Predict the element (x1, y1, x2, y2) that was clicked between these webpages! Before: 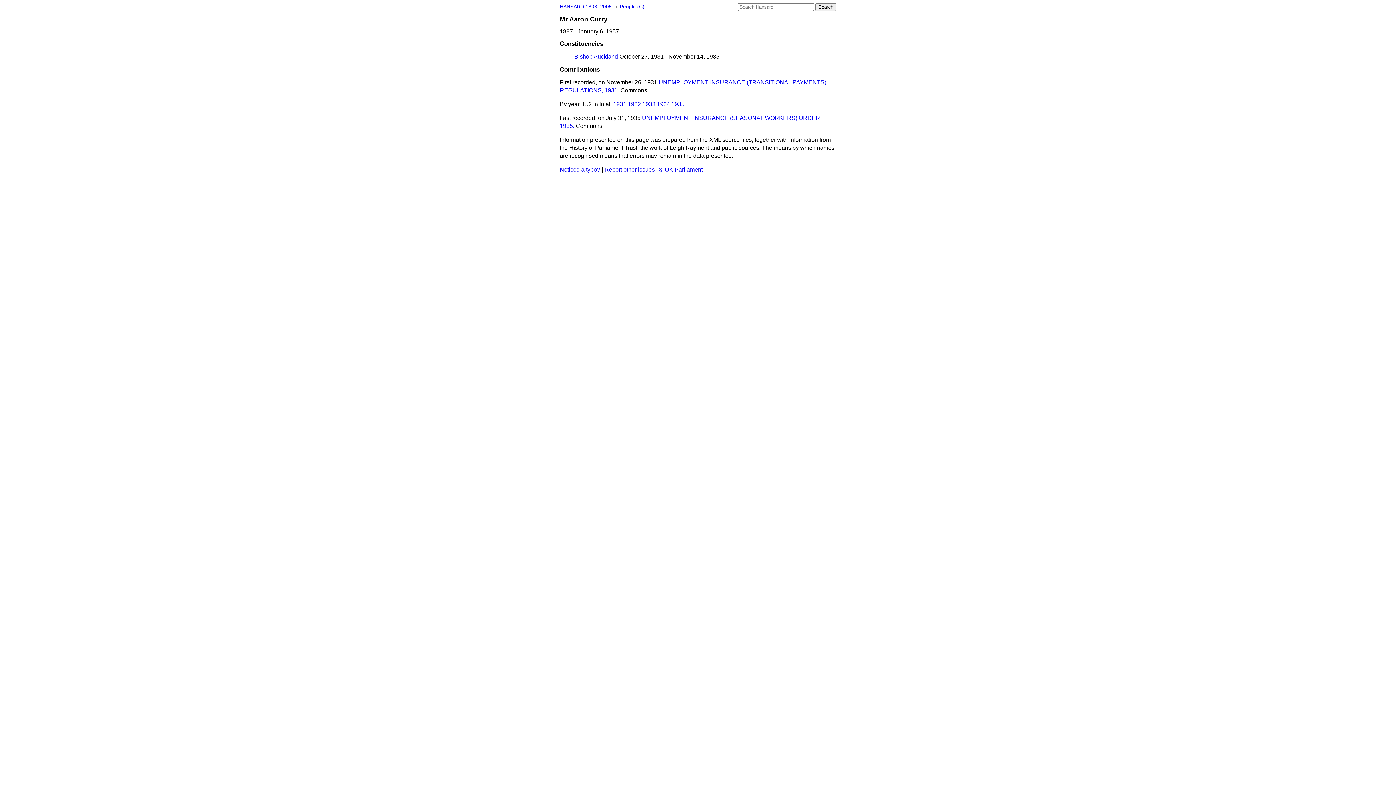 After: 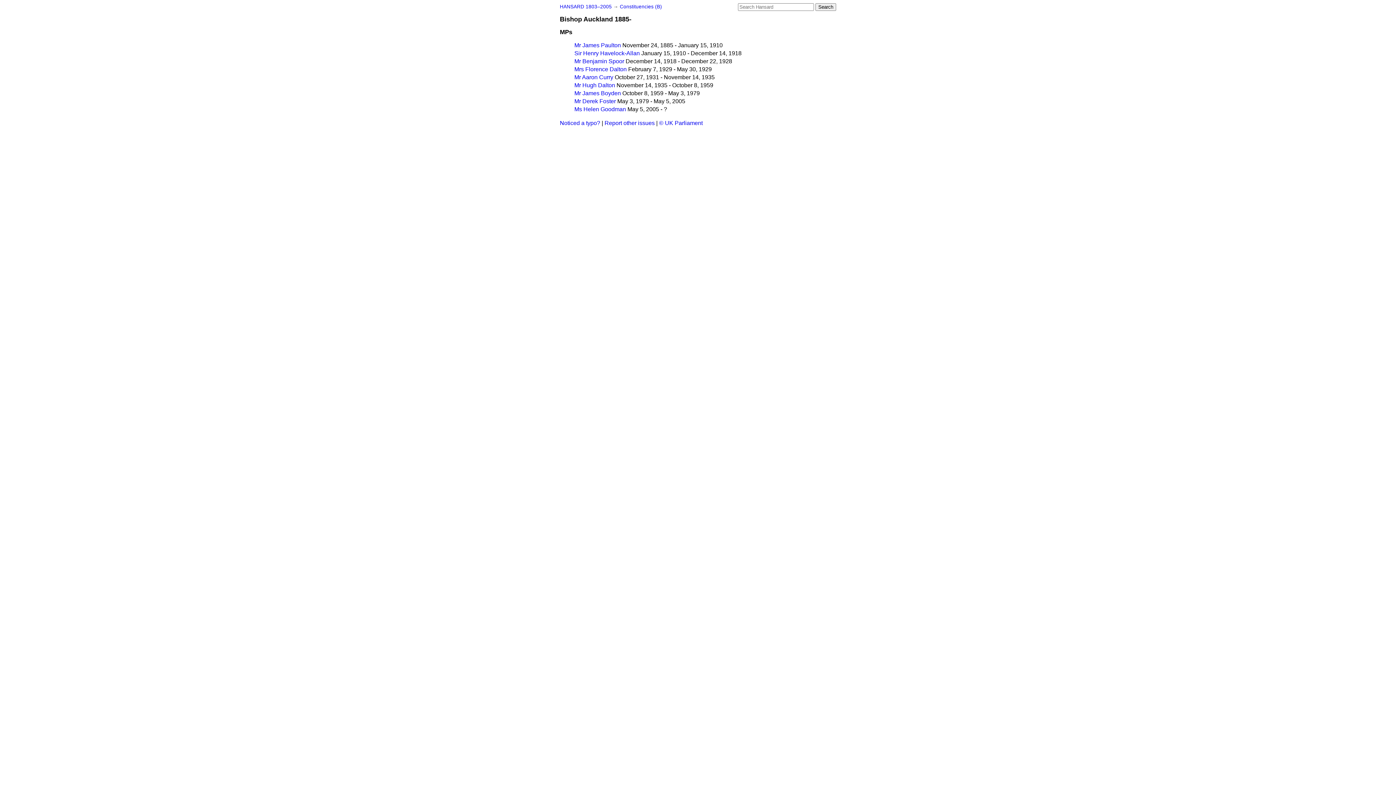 Action: bbox: (574, 53, 618, 59) label: Bishop Auckland